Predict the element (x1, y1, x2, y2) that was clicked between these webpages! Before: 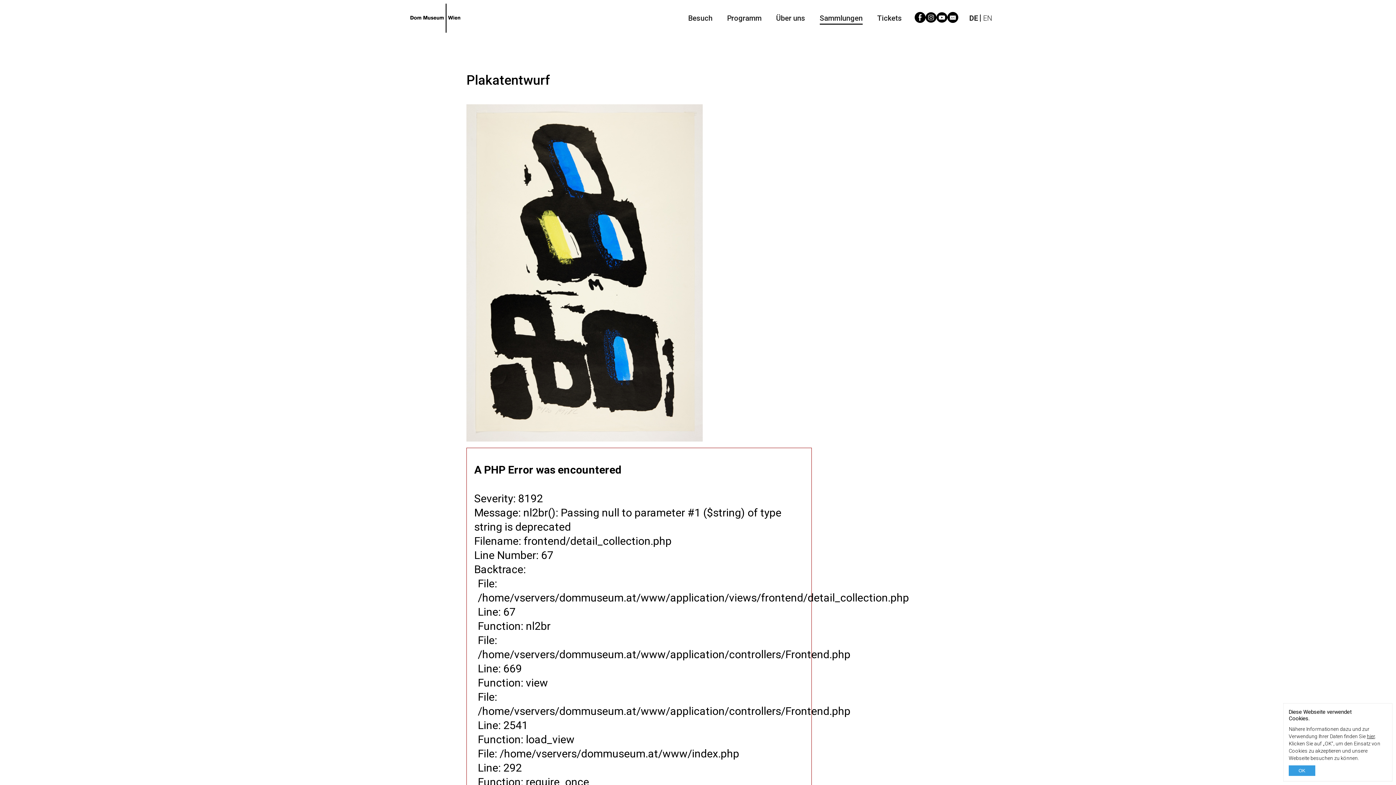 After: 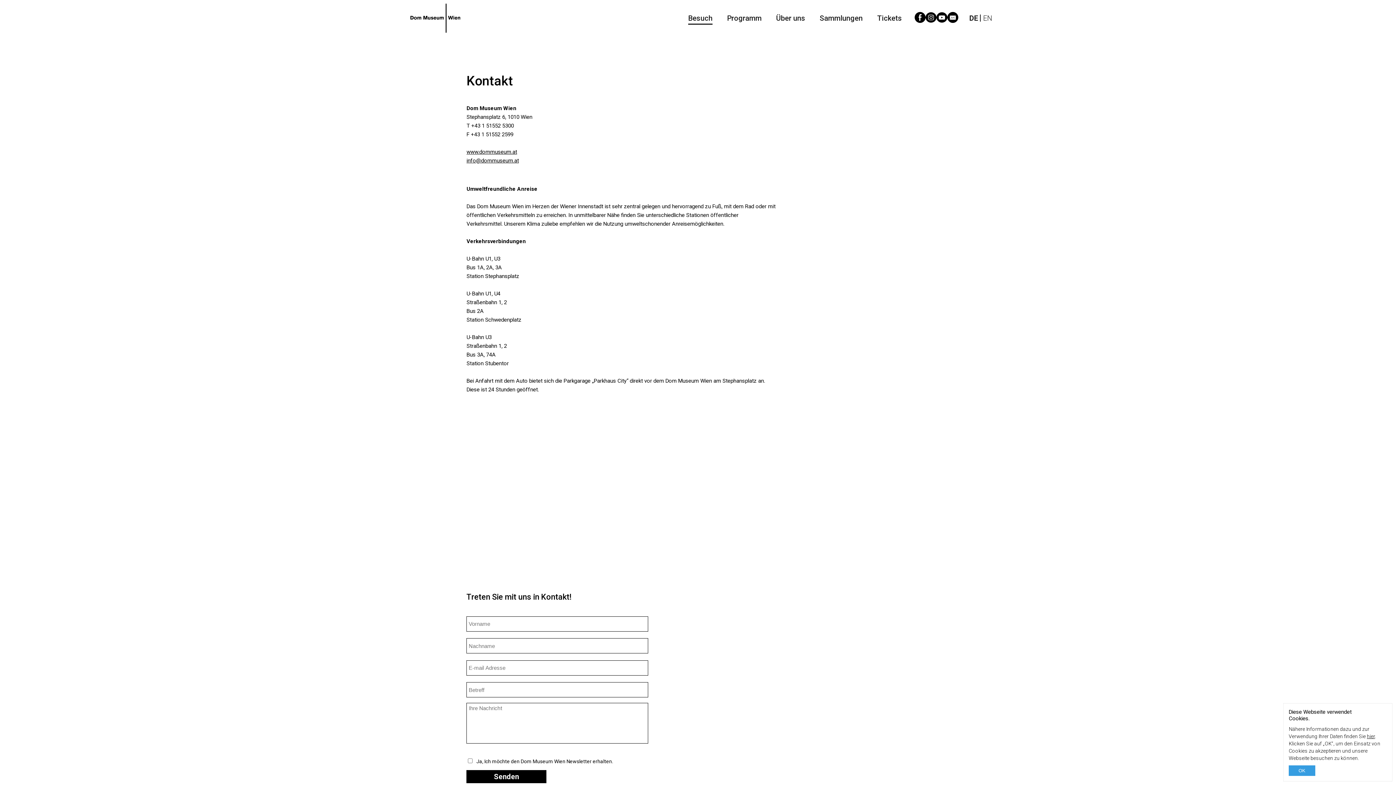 Action: label: Email bbox: (947, 15, 958, 24)